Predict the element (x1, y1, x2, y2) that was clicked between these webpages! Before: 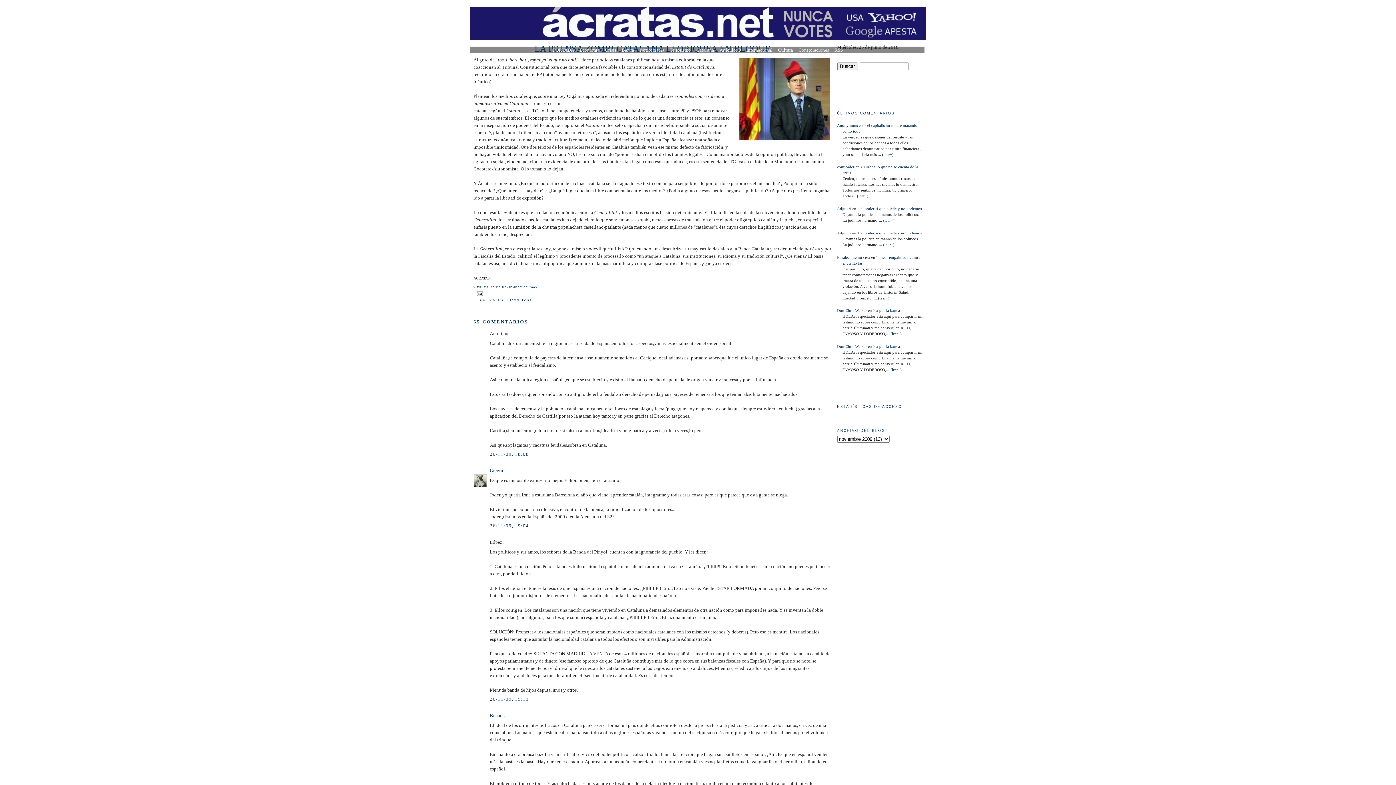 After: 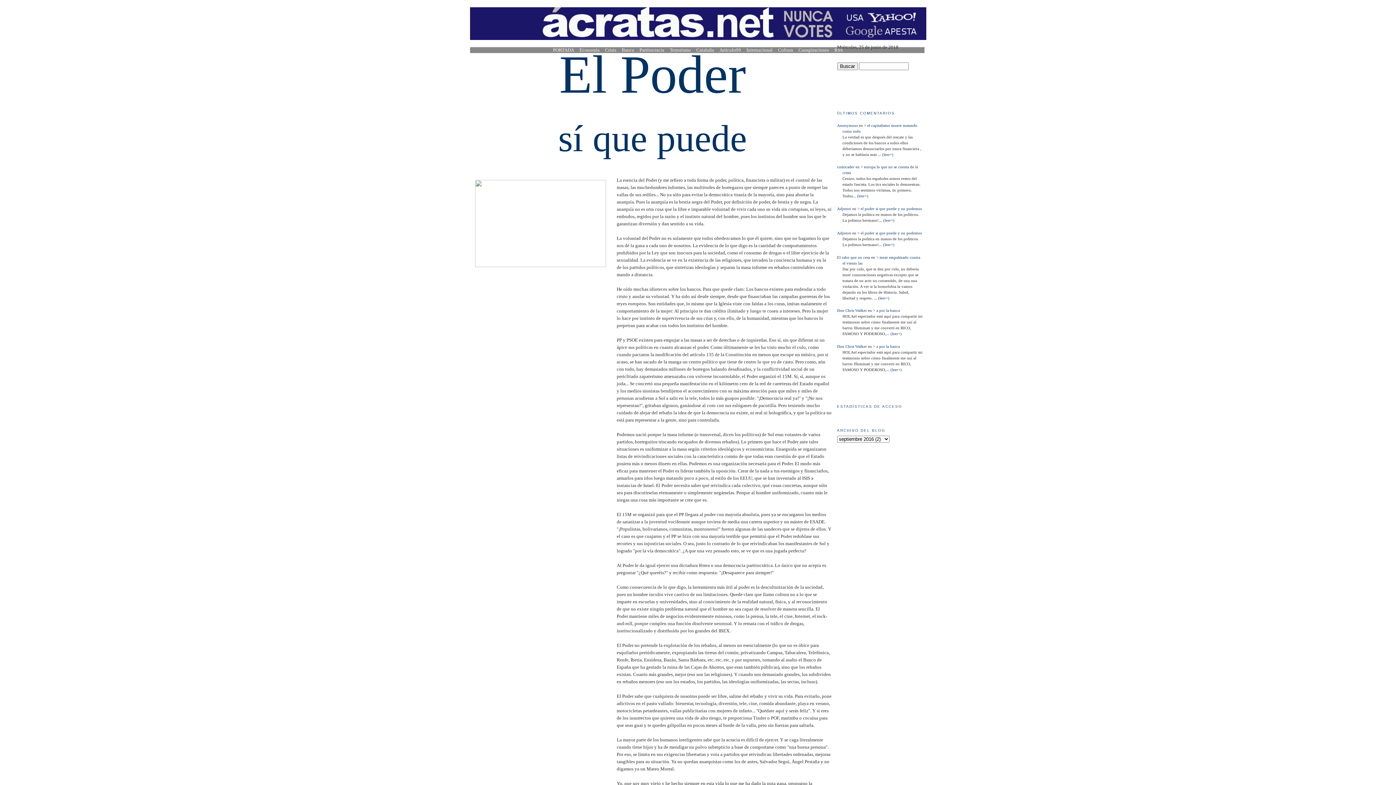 Action: label: el poder si que puede y no podemos bbox: (860, 206, 922, 210)